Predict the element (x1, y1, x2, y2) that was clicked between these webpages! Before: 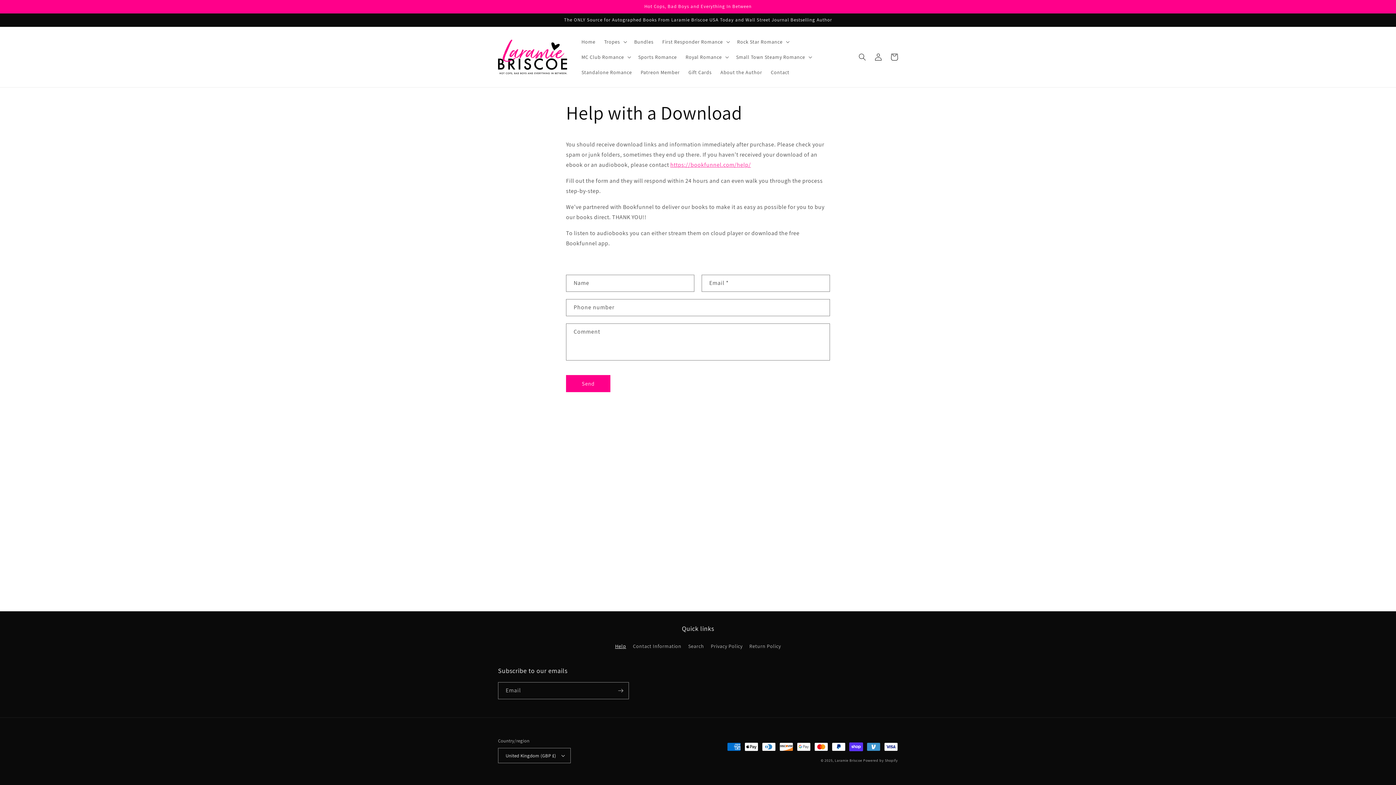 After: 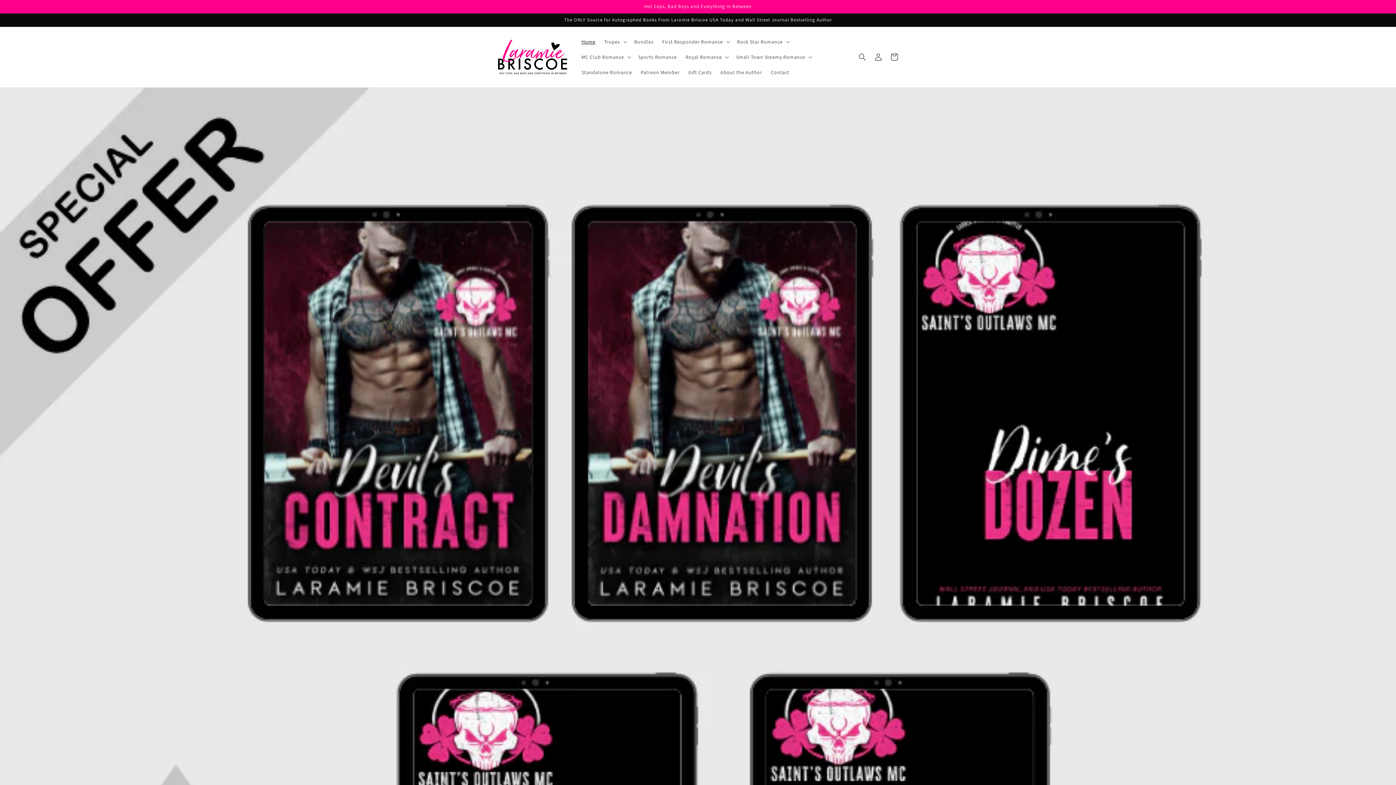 Action: label: Laramie Briscoe bbox: (834, 758, 862, 763)